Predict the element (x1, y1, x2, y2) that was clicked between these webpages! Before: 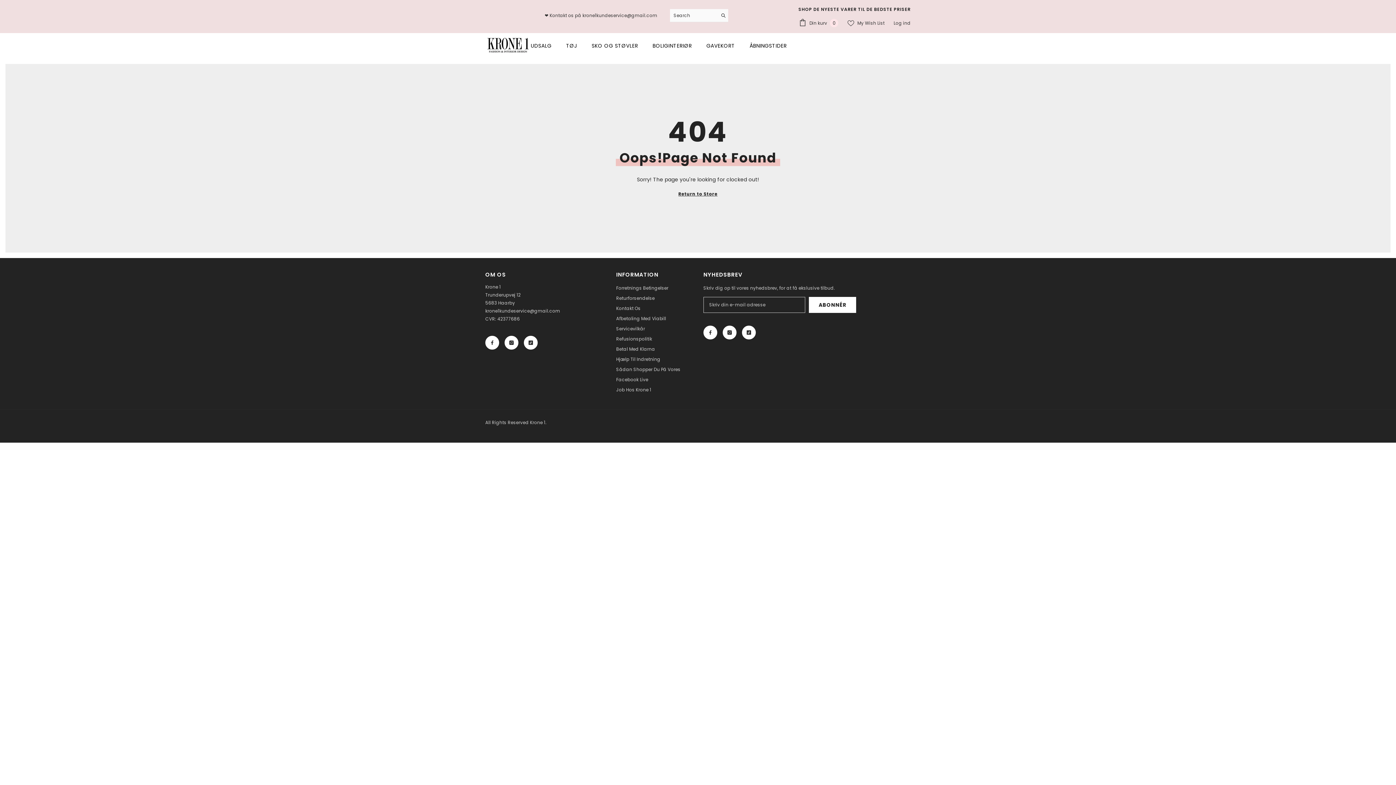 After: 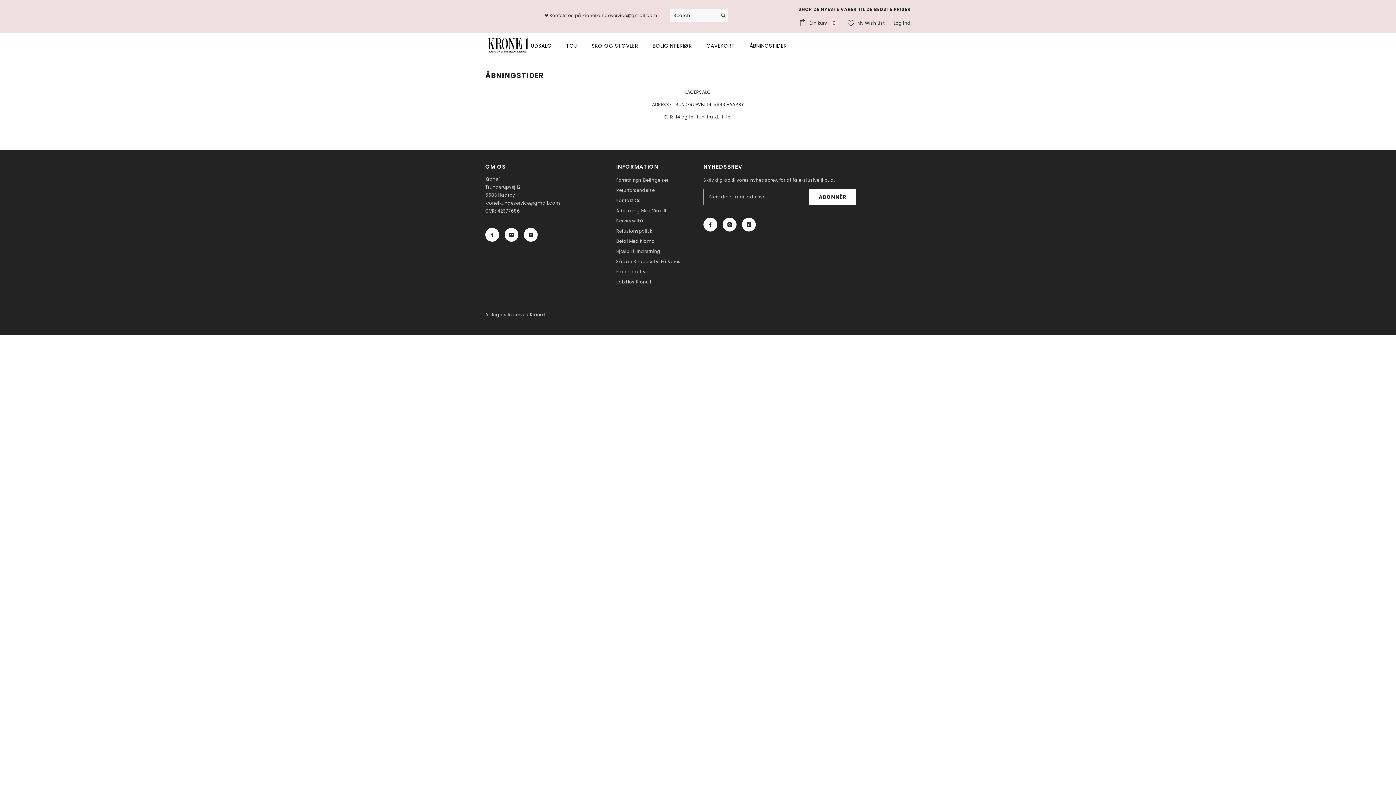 Action: label: ÅBNINGSTIDER bbox: (742, 41, 794, 54)